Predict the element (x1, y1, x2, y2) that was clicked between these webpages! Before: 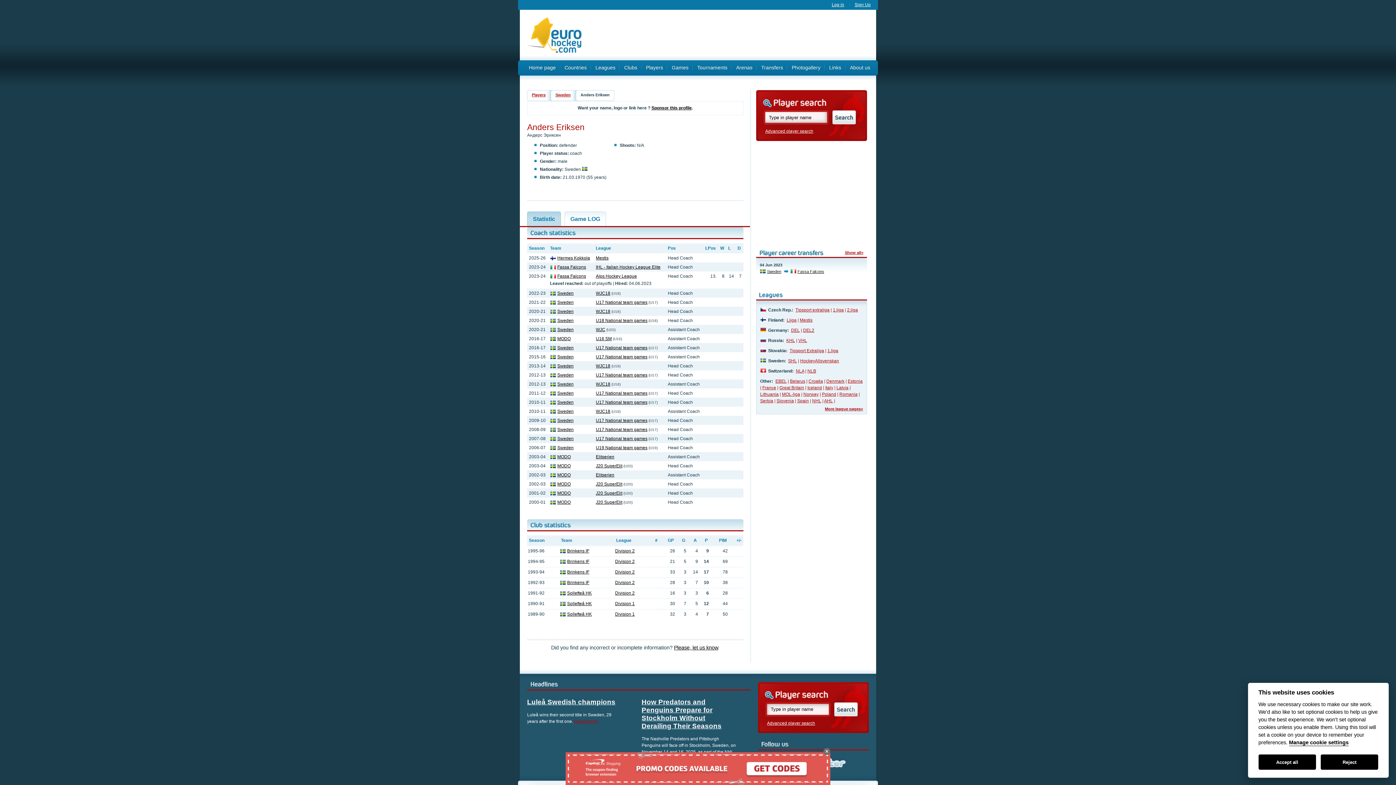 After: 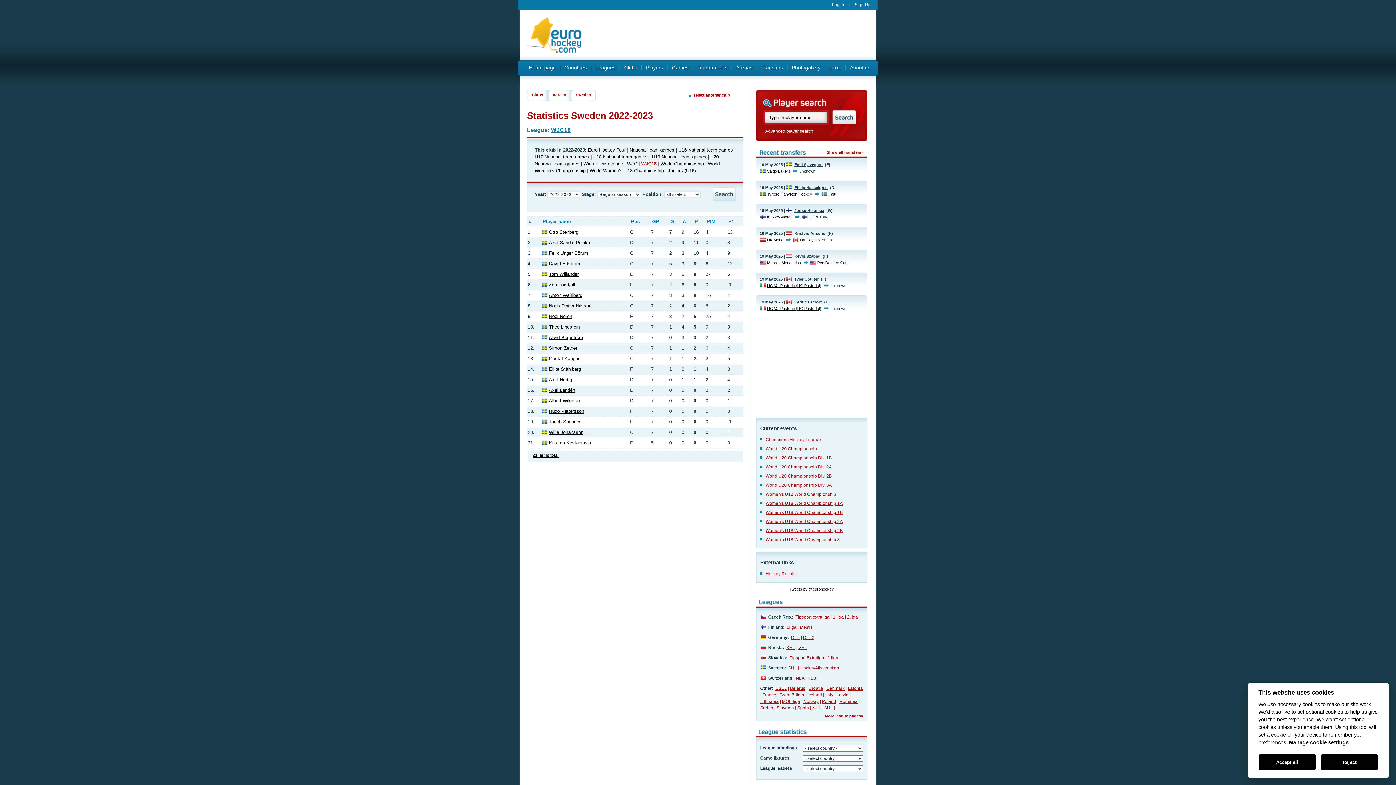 Action: bbox: (557, 290, 573, 296) label: Sweden